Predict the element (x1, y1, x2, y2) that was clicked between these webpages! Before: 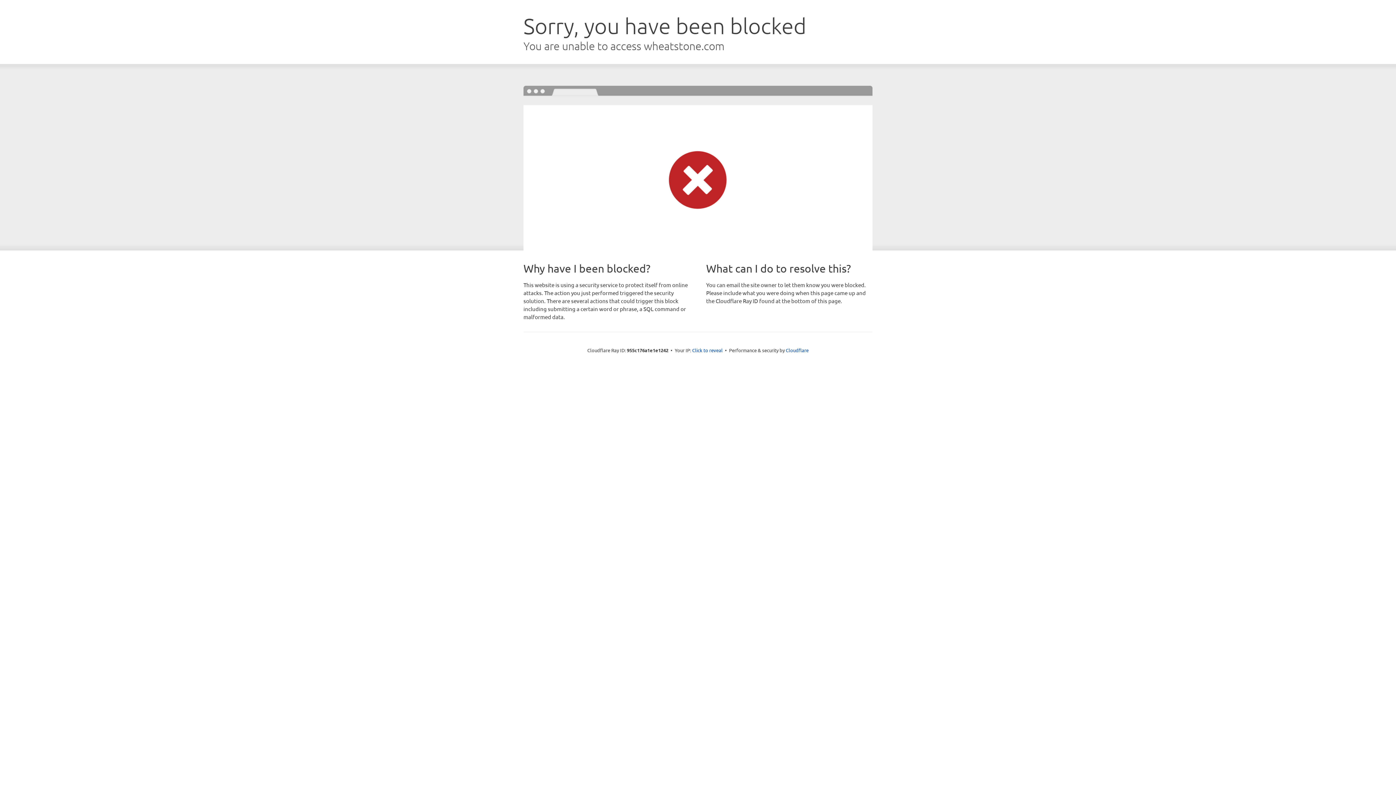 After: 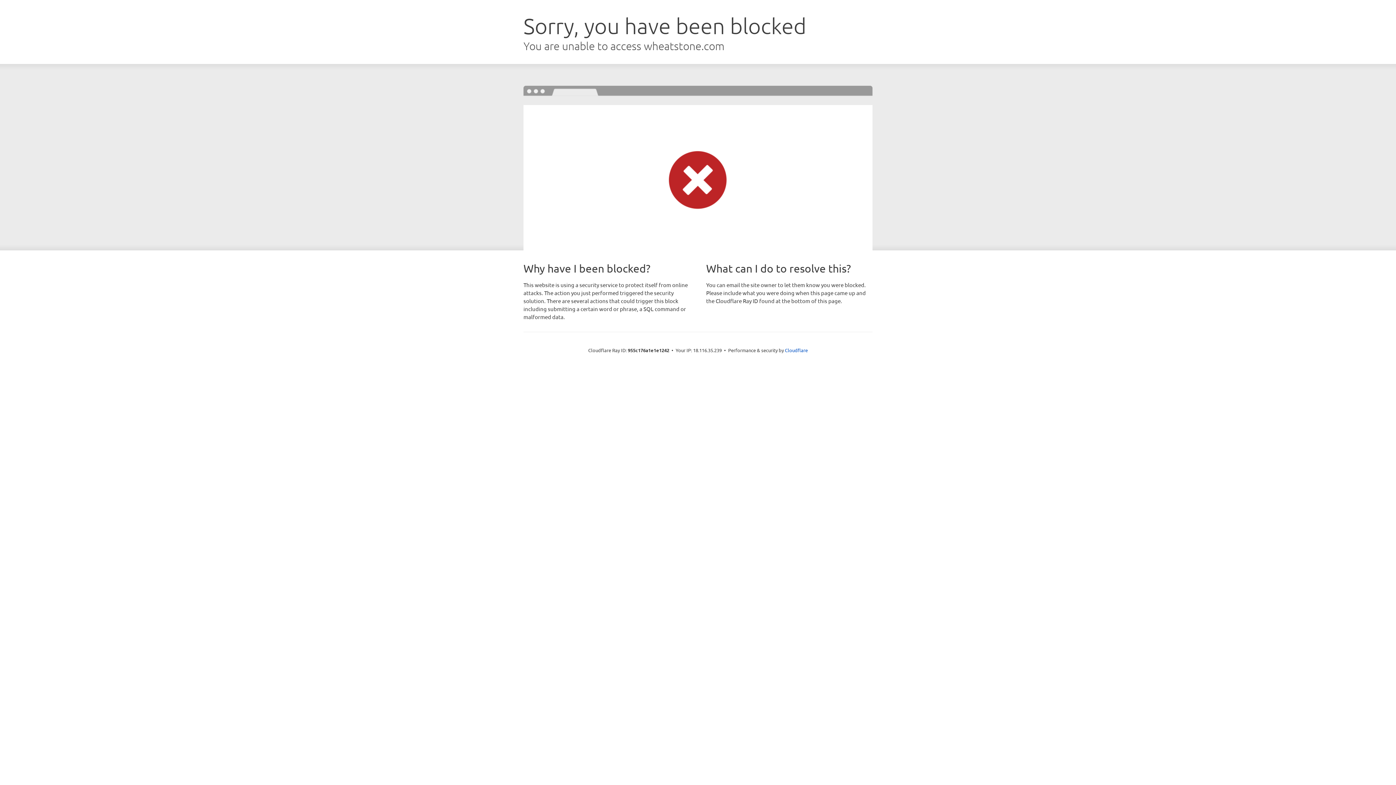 Action: bbox: (692, 346, 722, 353) label: Click to reveal